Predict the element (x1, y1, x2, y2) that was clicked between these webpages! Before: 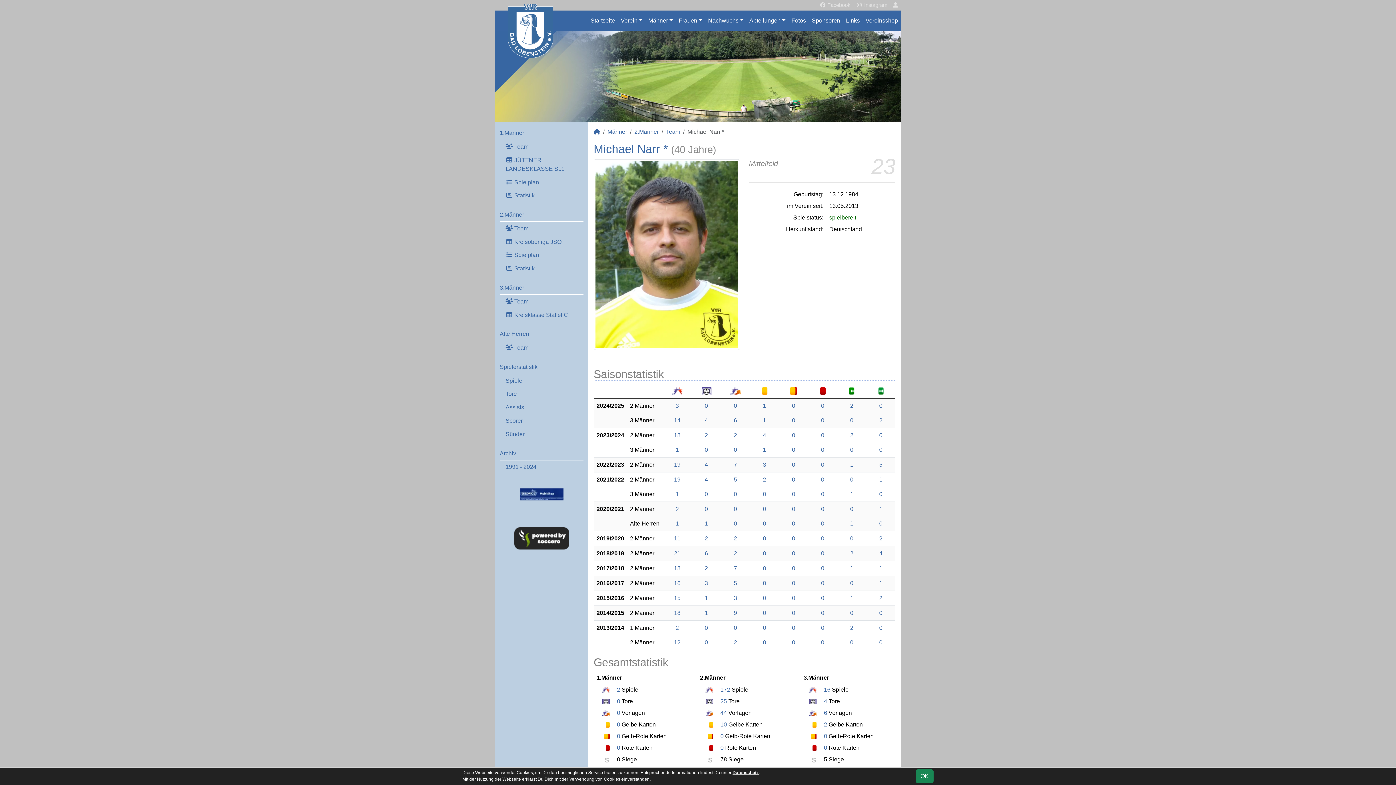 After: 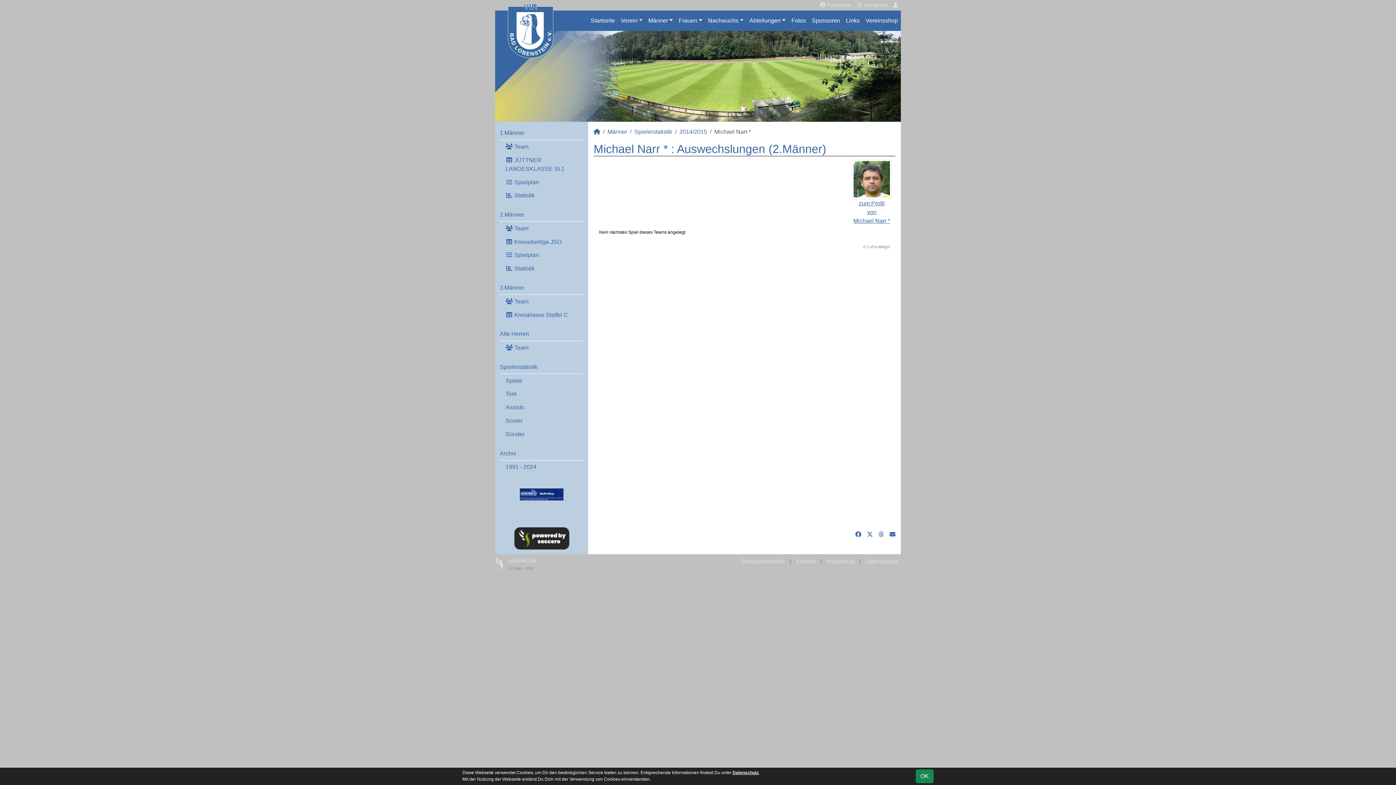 Action: bbox: (879, 610, 882, 616) label: 0